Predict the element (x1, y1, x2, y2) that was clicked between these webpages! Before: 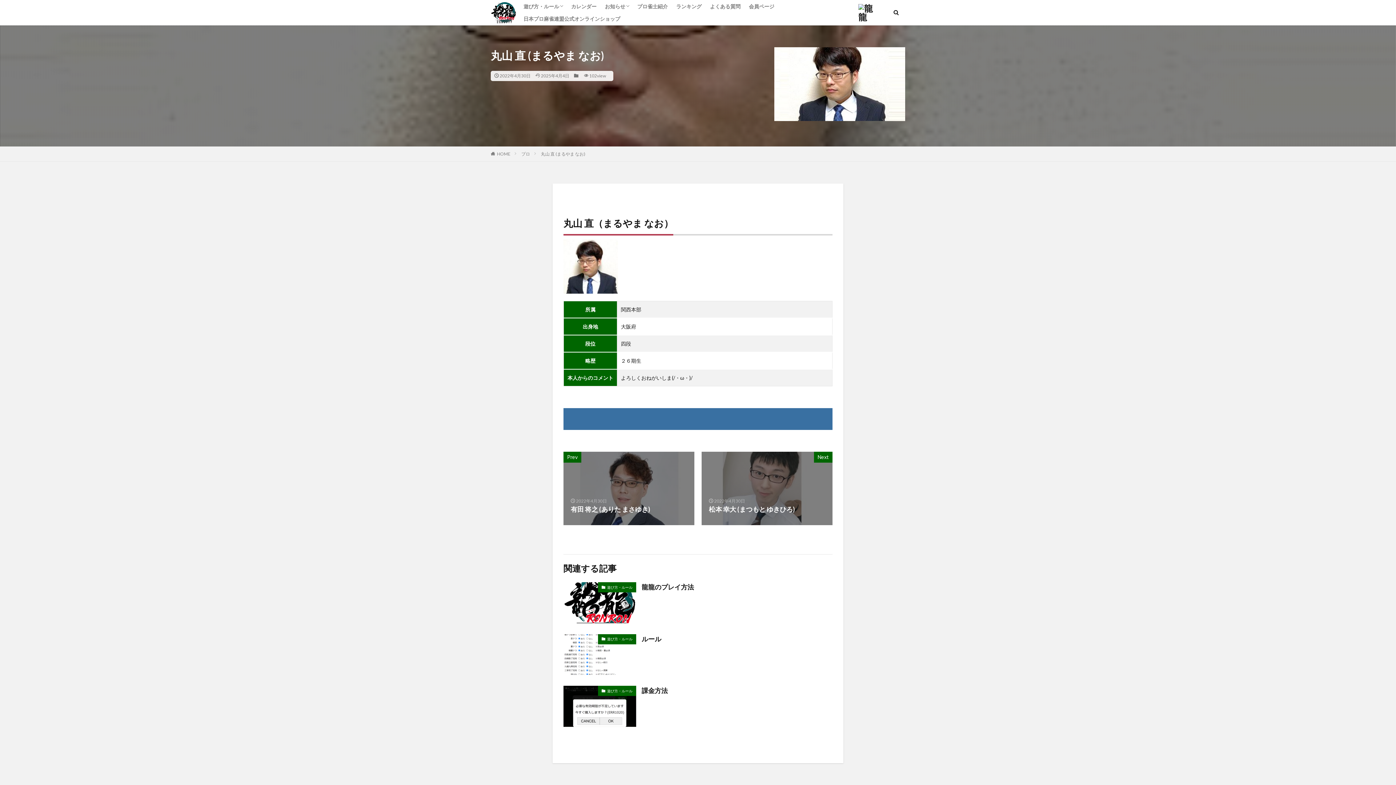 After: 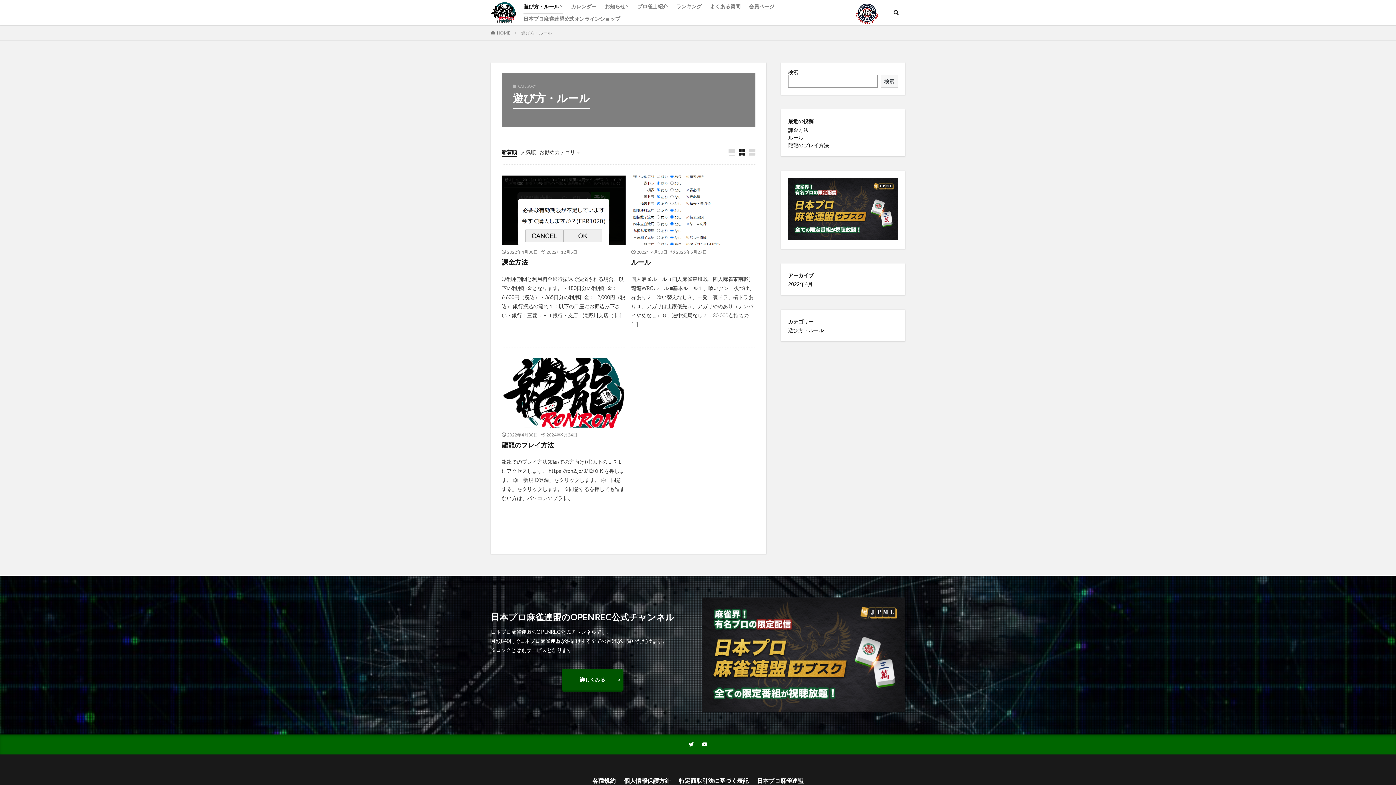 Action: bbox: (598, 582, 636, 592) label: 遊び方・ルール